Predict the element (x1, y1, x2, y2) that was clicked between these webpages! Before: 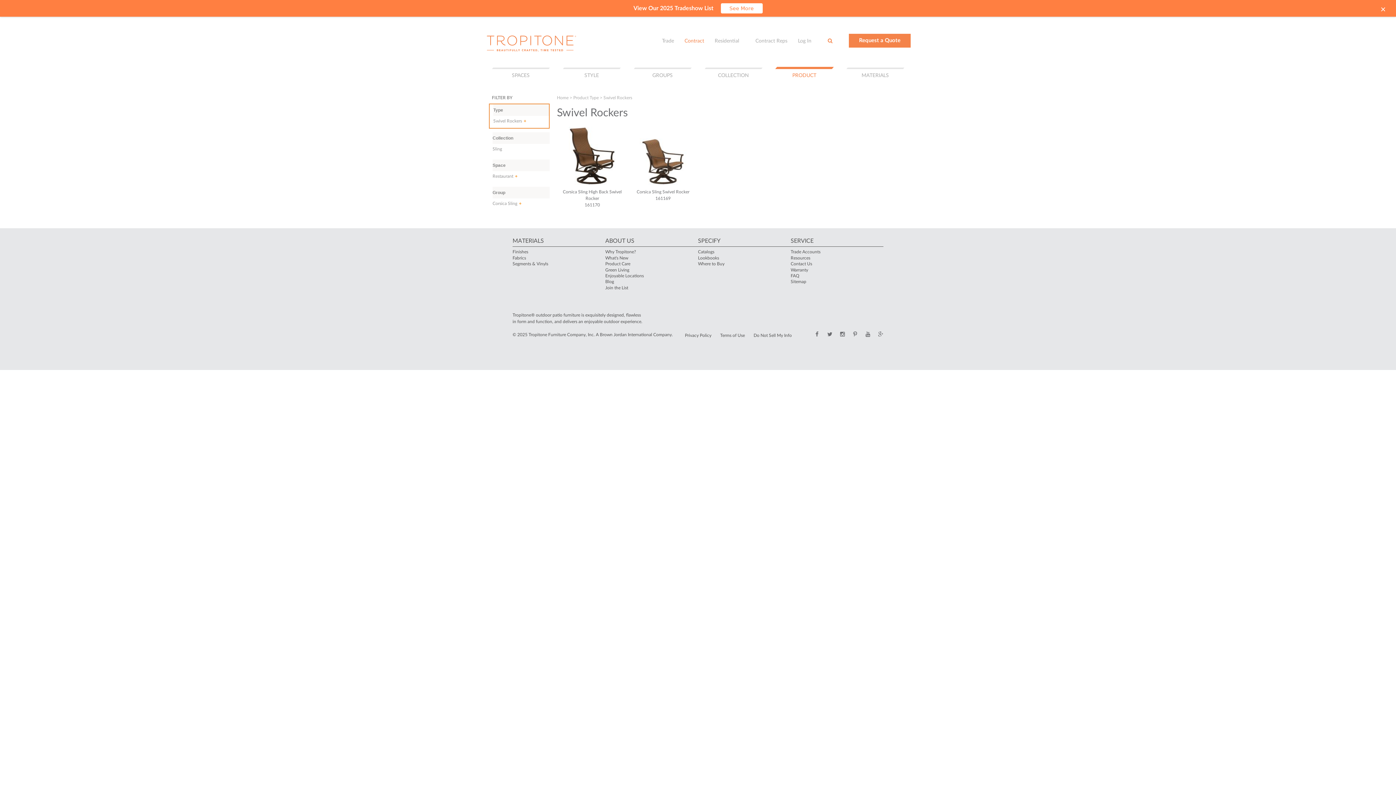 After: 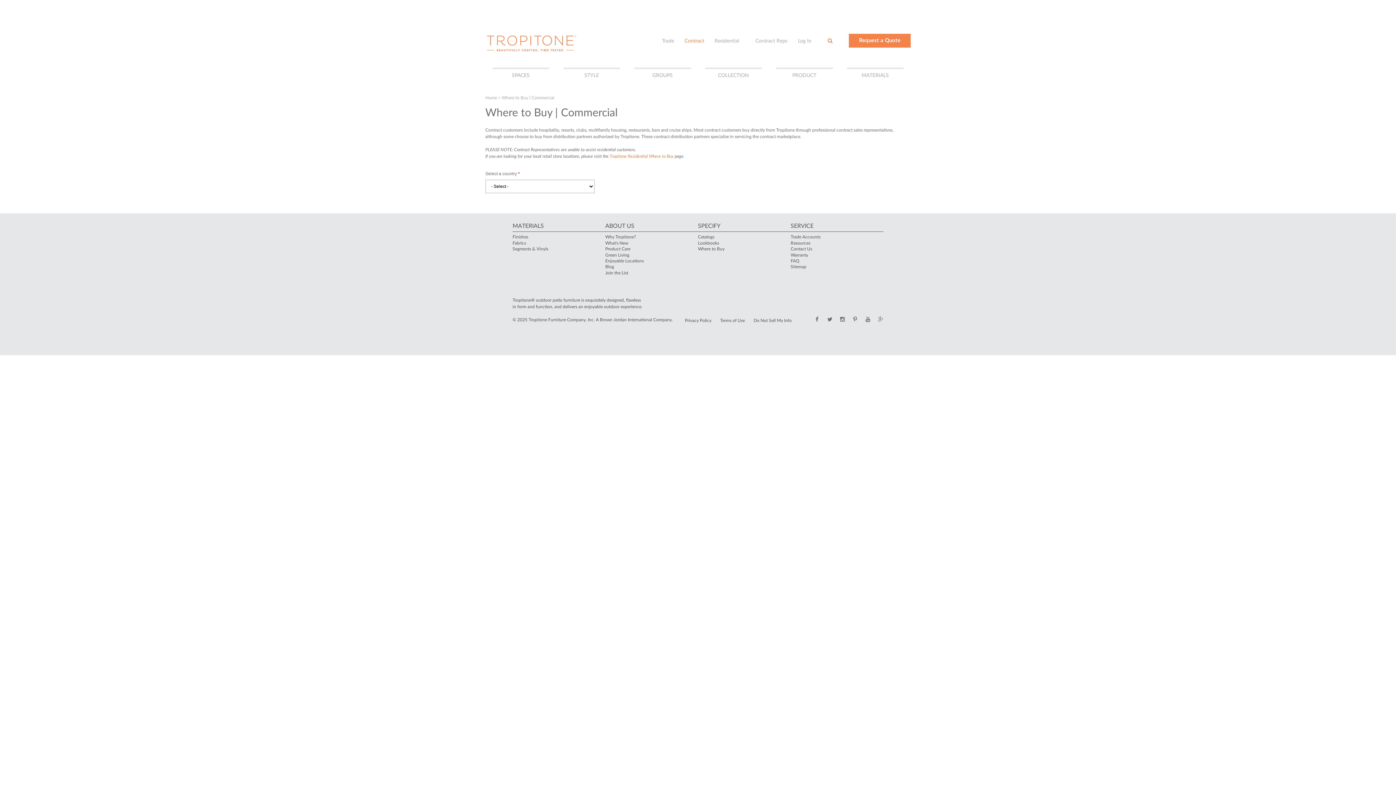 Action: bbox: (698, 261, 724, 266) label: Where to Buy